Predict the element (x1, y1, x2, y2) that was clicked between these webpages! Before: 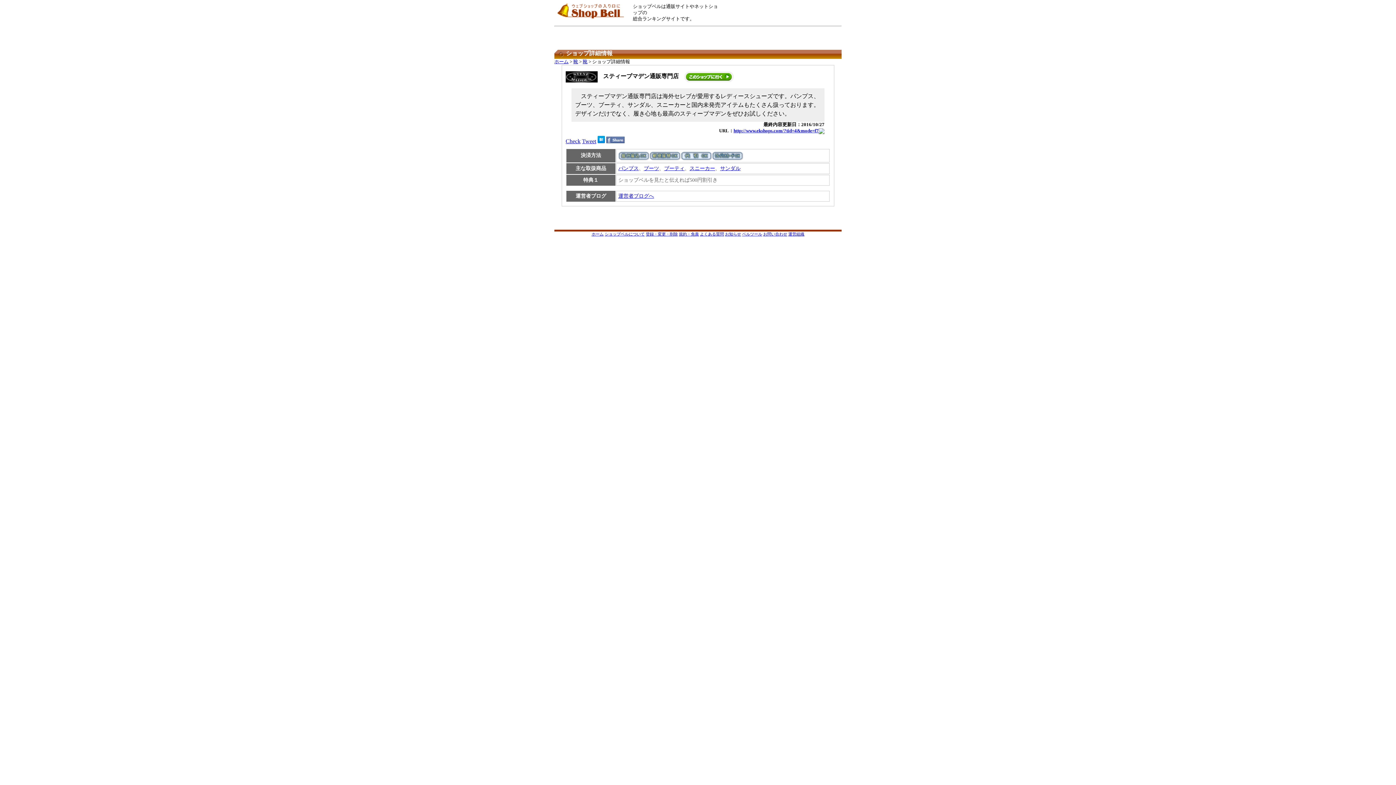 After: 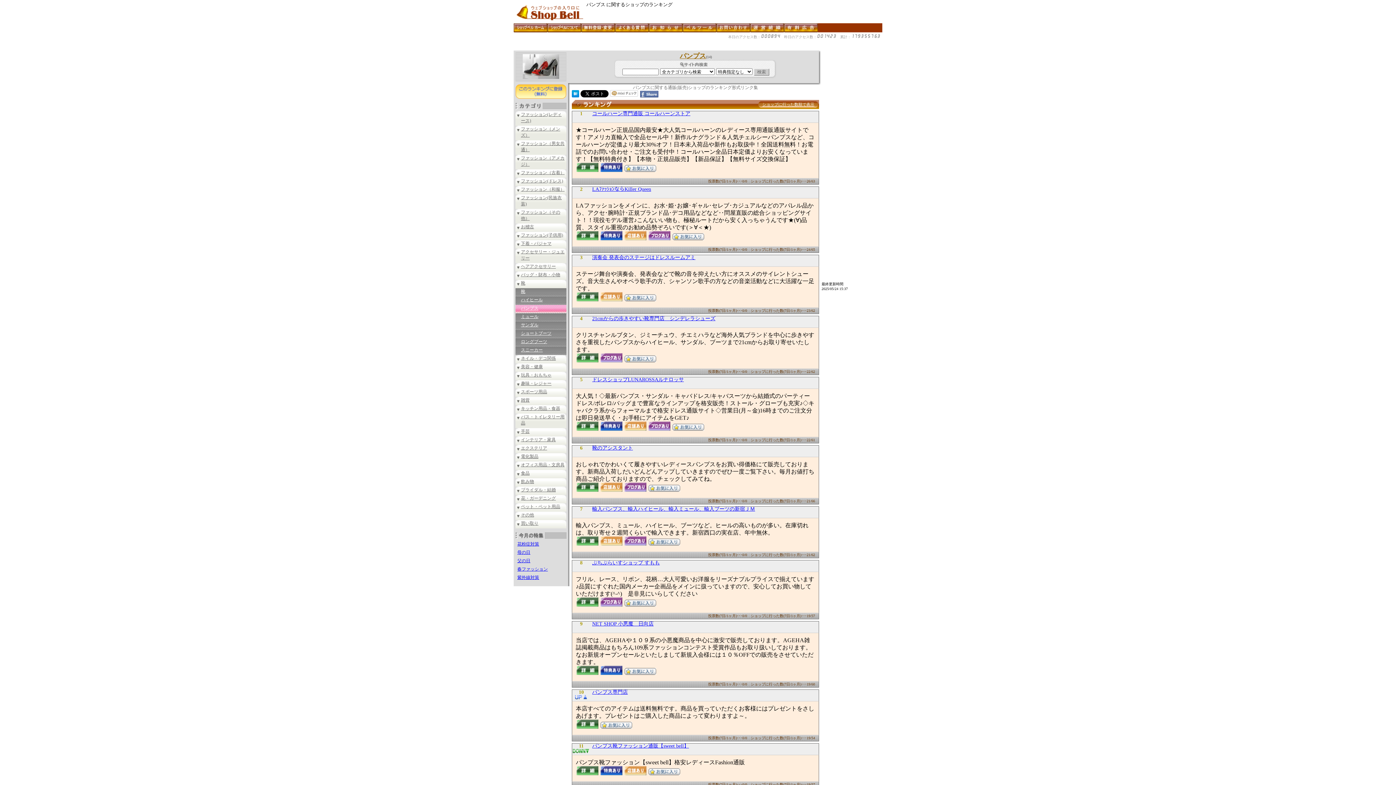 Action: bbox: (618, 165, 638, 171) label: パンプス